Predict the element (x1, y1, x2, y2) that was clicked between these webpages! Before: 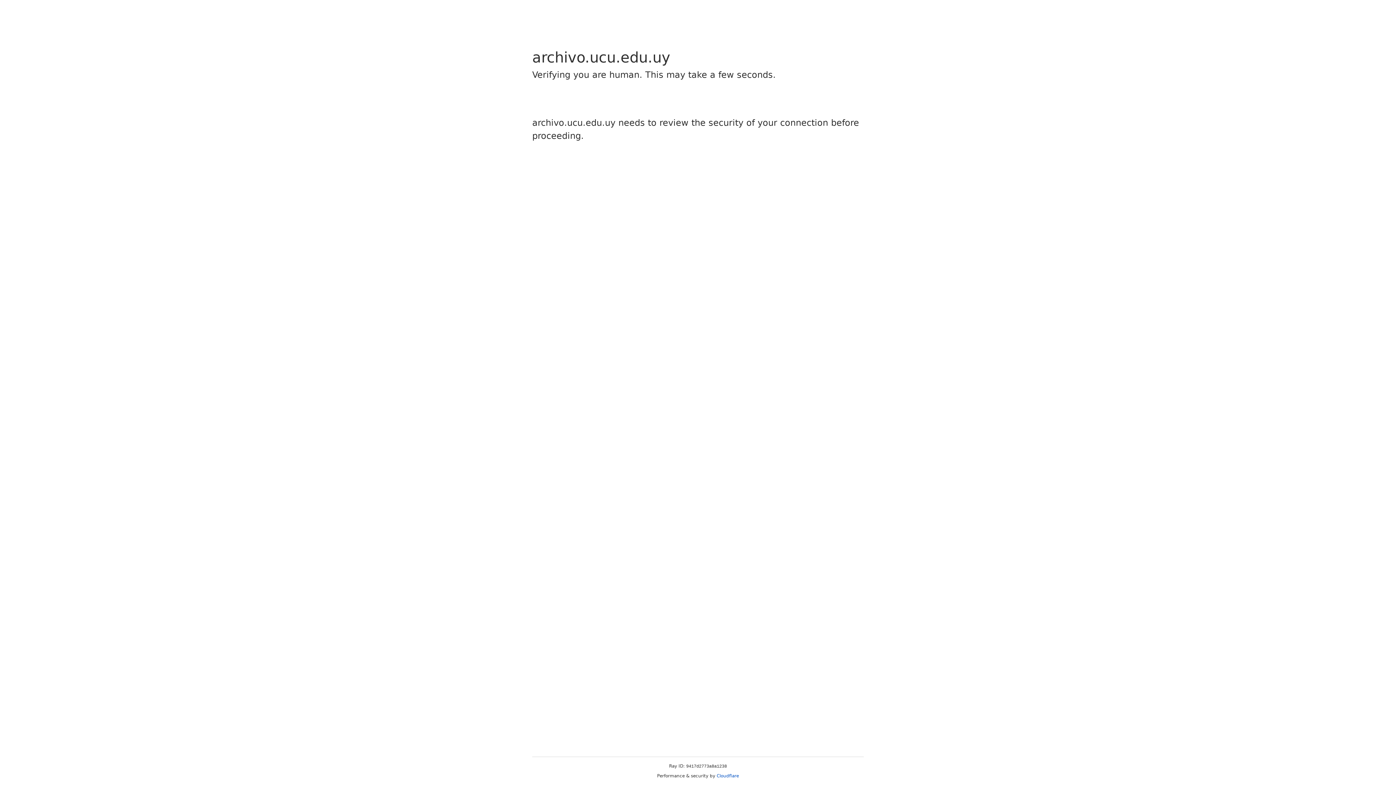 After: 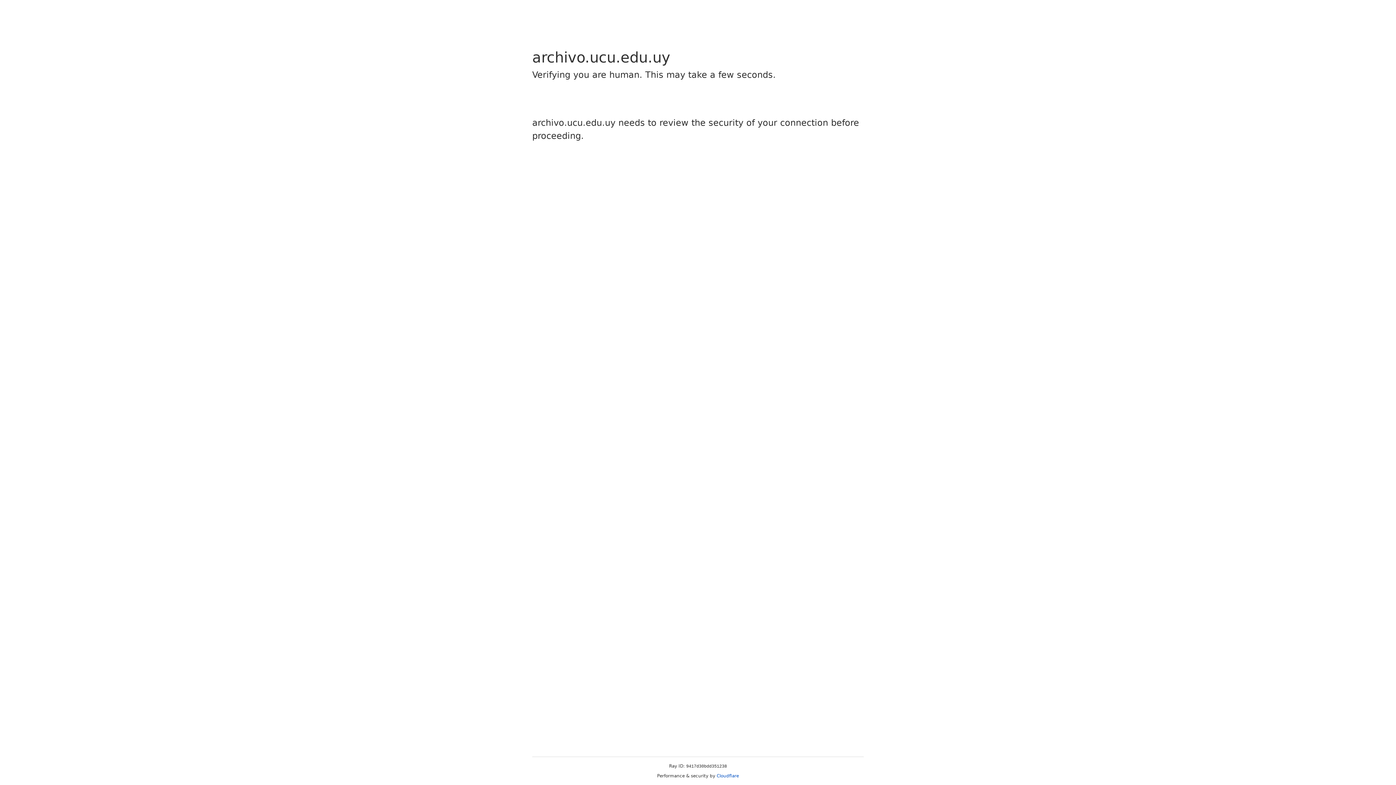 Action: bbox: (716, 773, 739, 778) label: Cloudflare